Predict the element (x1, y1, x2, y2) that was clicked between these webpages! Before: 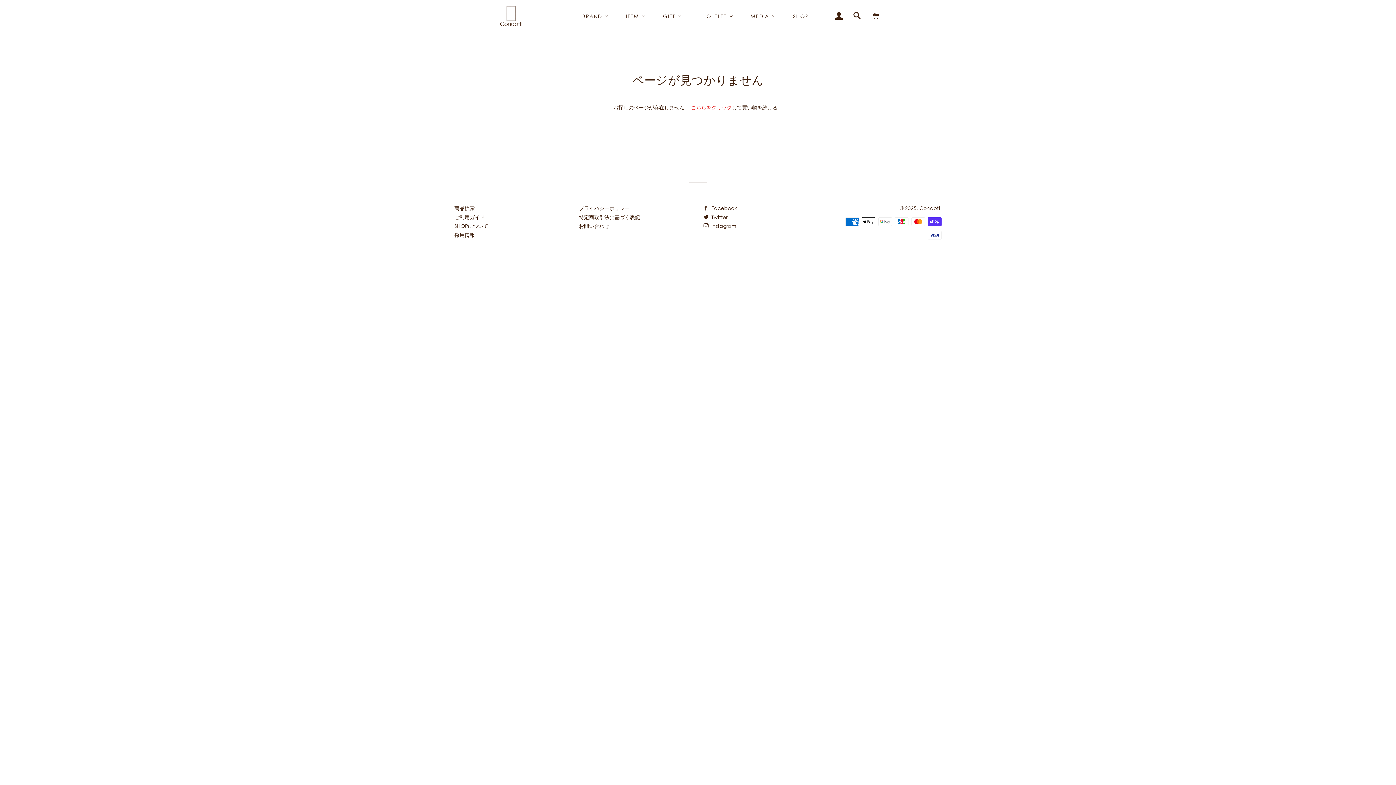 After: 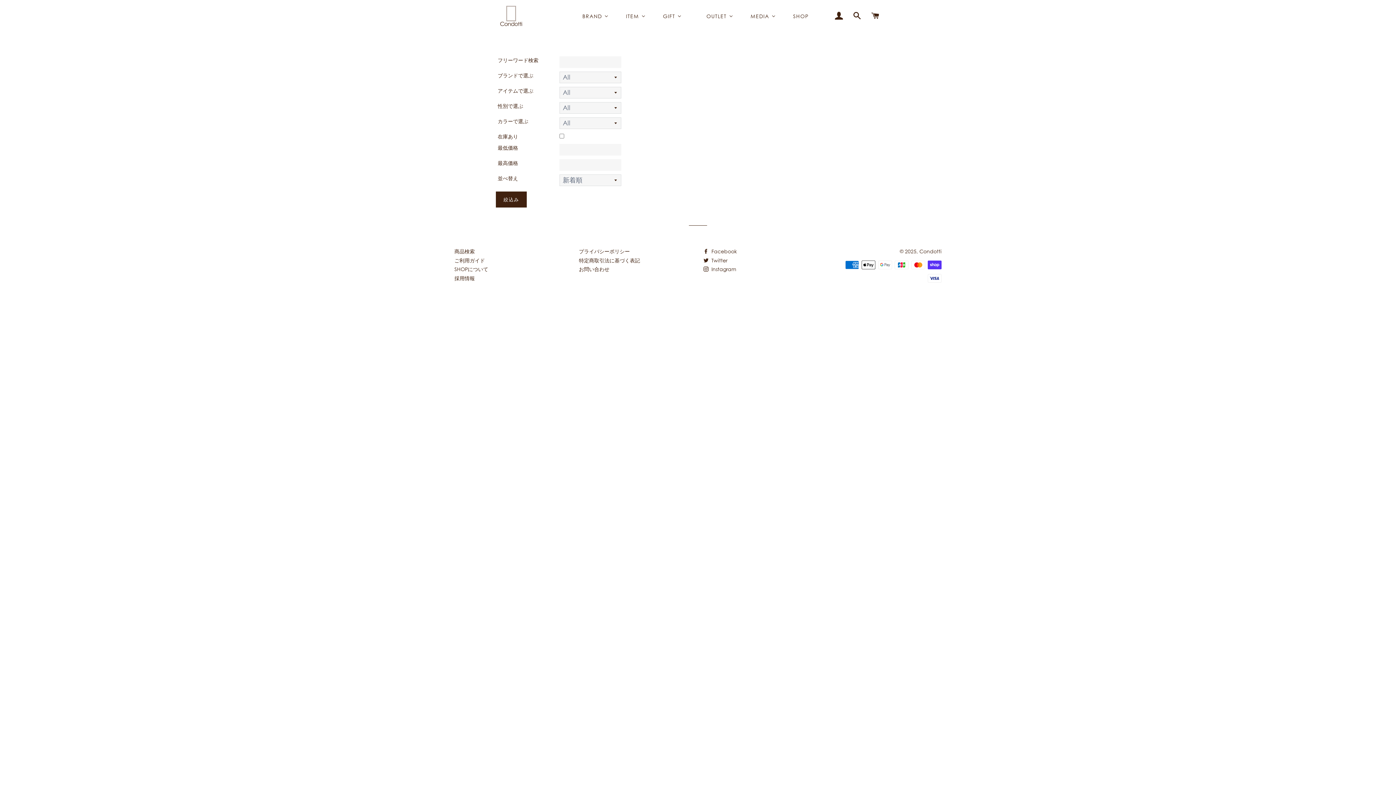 Action: label: 検索 bbox: (851, 8, 863, 24)